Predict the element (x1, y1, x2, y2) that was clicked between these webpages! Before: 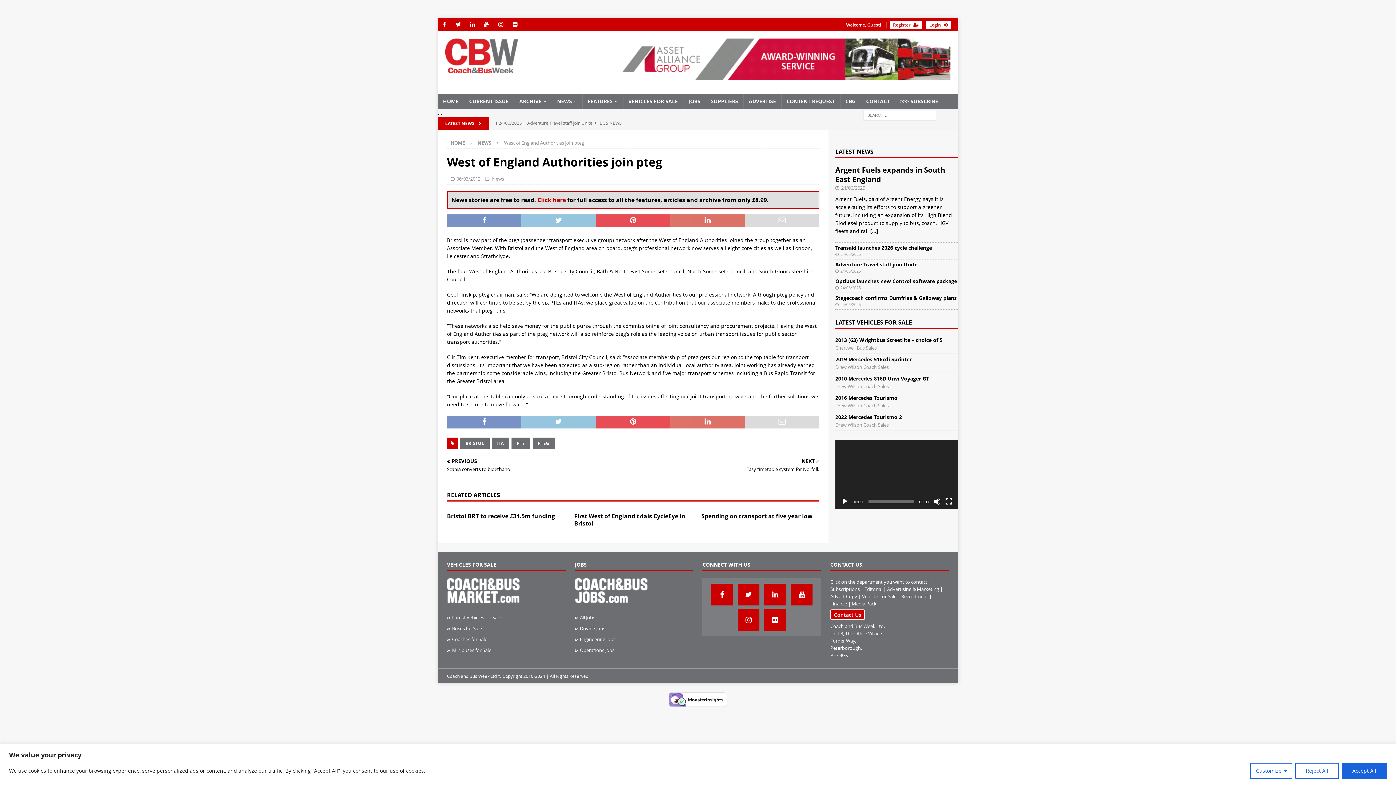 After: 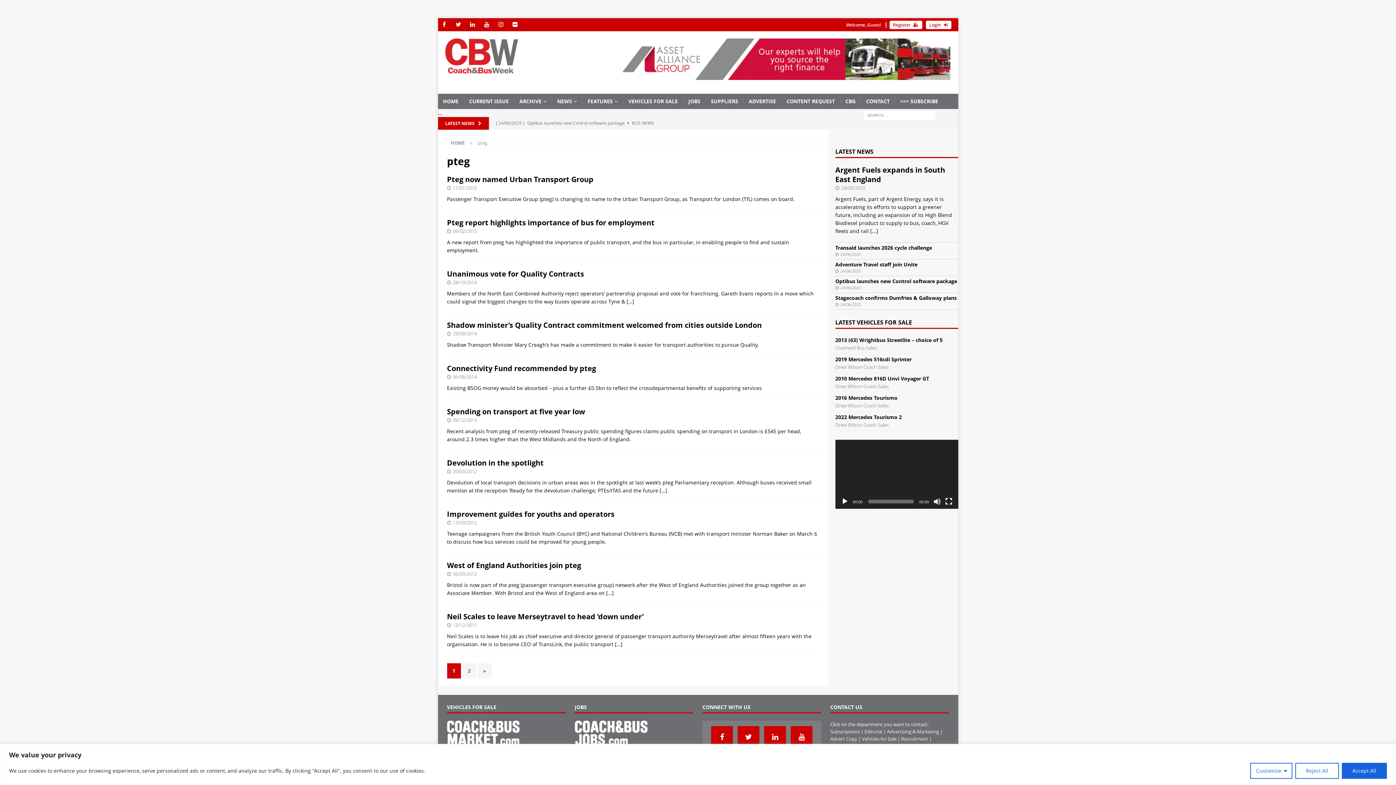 Action: label: PTEG bbox: (532, 437, 554, 449)